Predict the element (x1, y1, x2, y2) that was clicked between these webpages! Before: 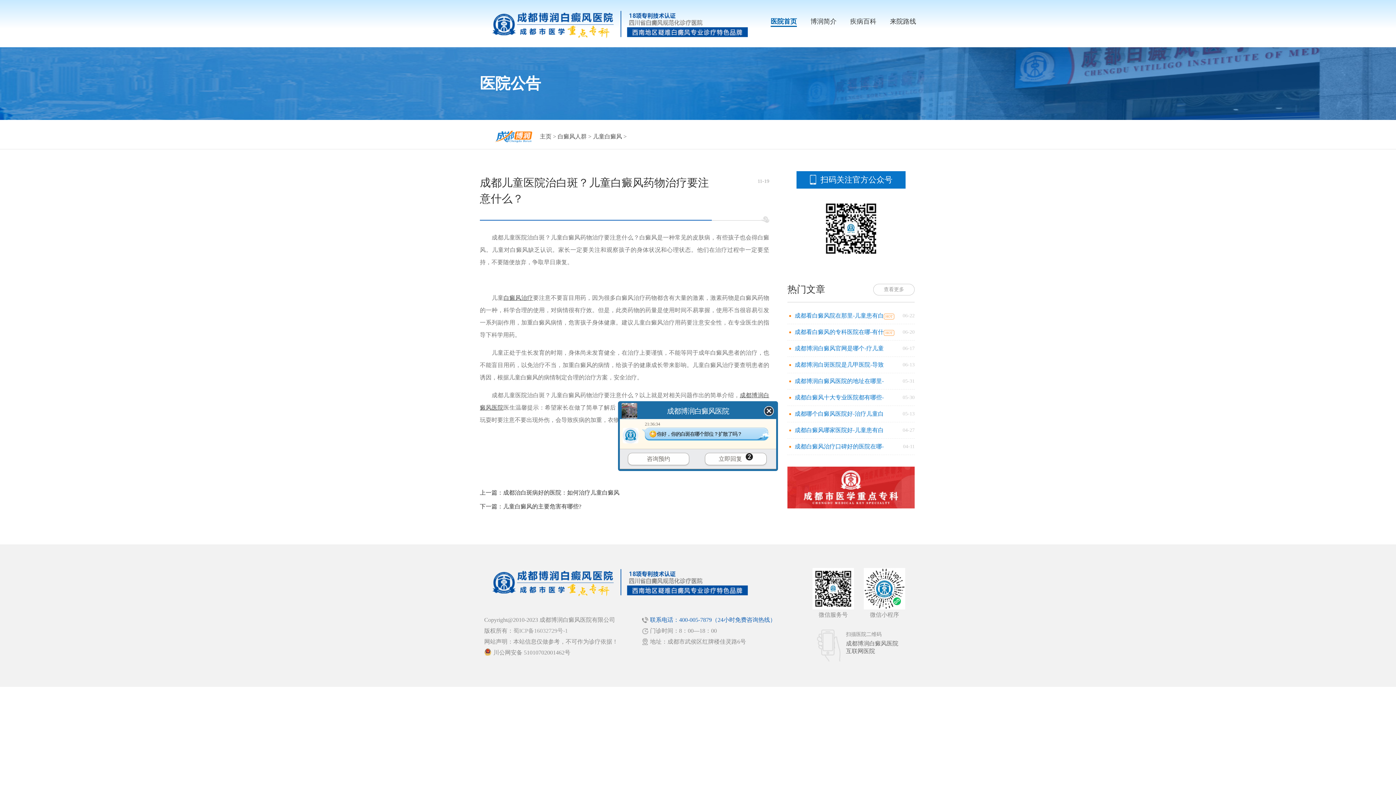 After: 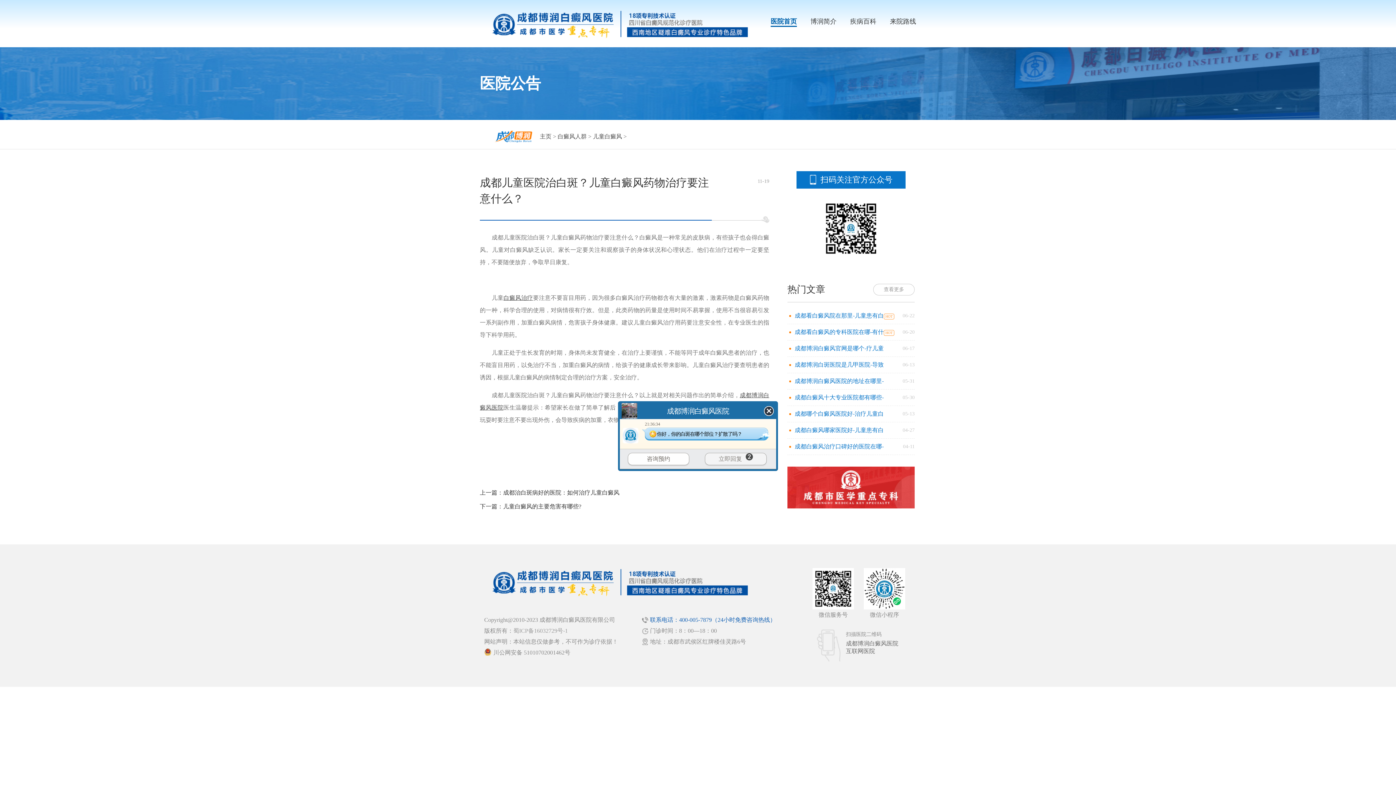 Action: label: 立即回复 bbox: (705, 453, 766, 465)